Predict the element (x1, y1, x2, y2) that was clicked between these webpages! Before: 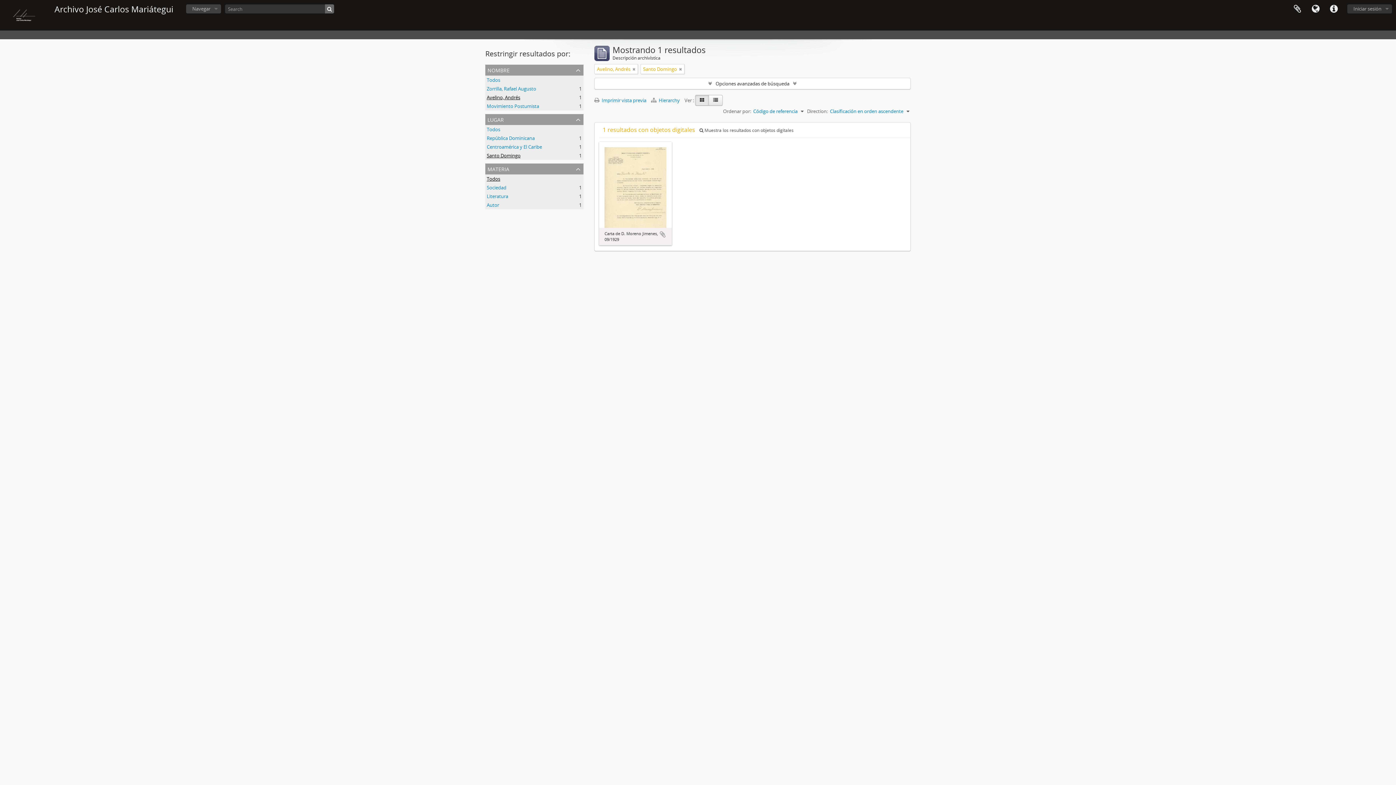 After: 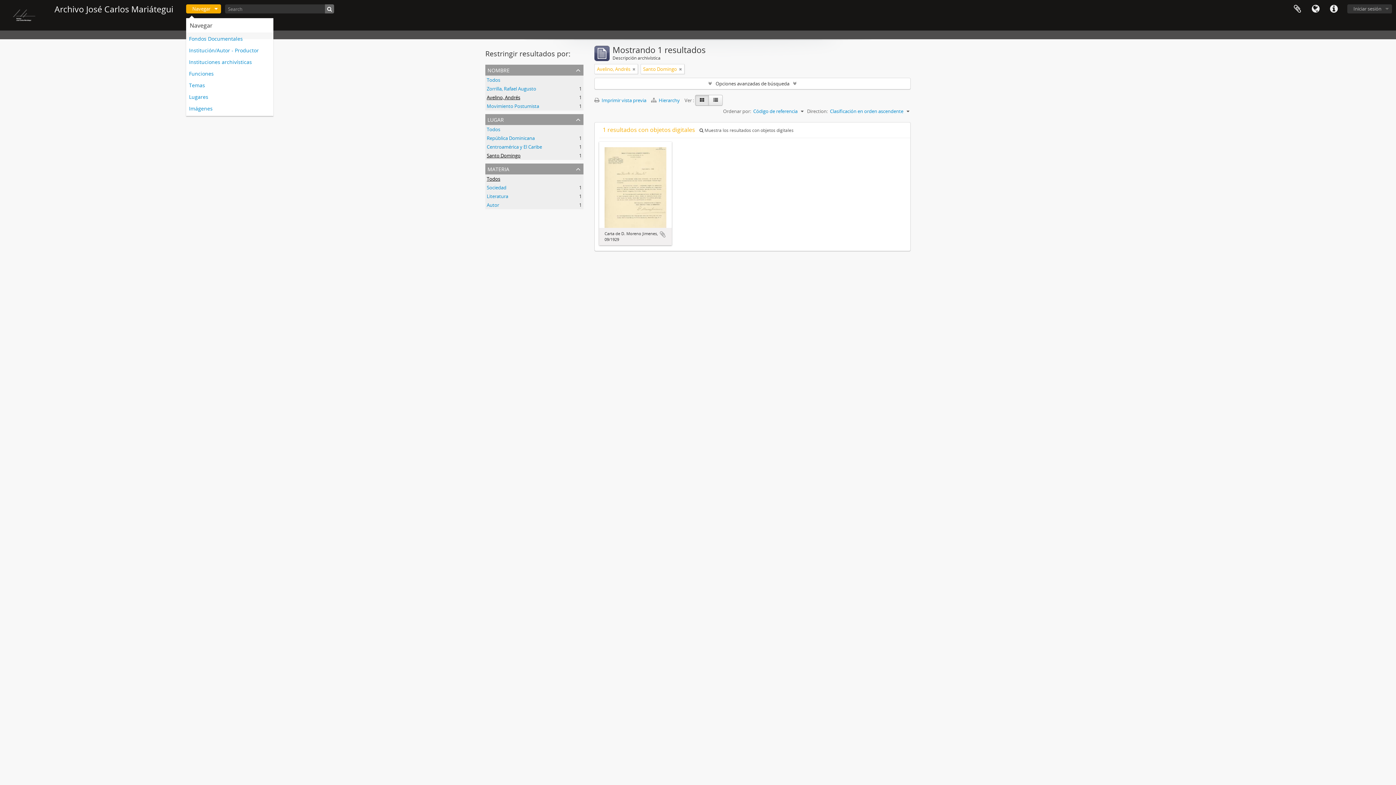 Action: bbox: (186, 4, 221, 13) label: Navegar